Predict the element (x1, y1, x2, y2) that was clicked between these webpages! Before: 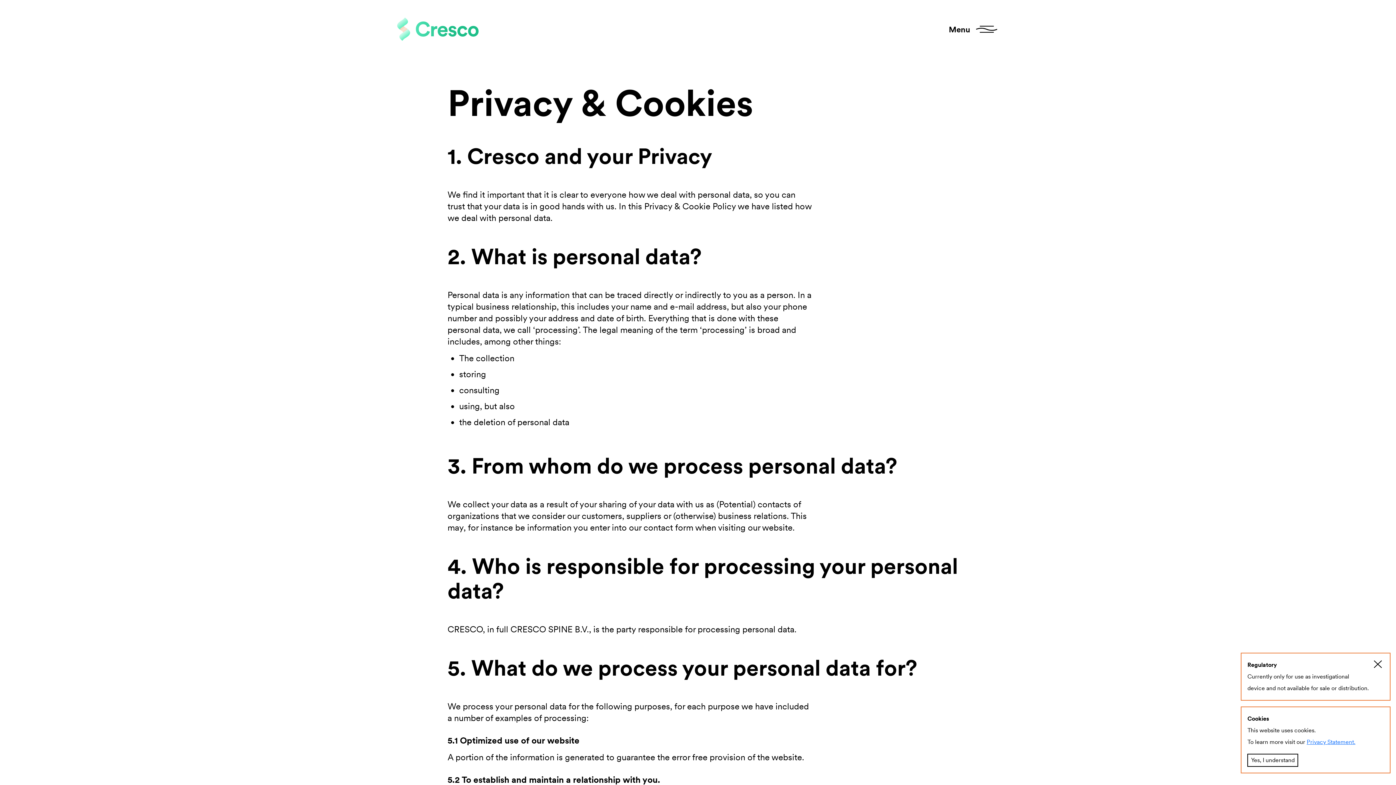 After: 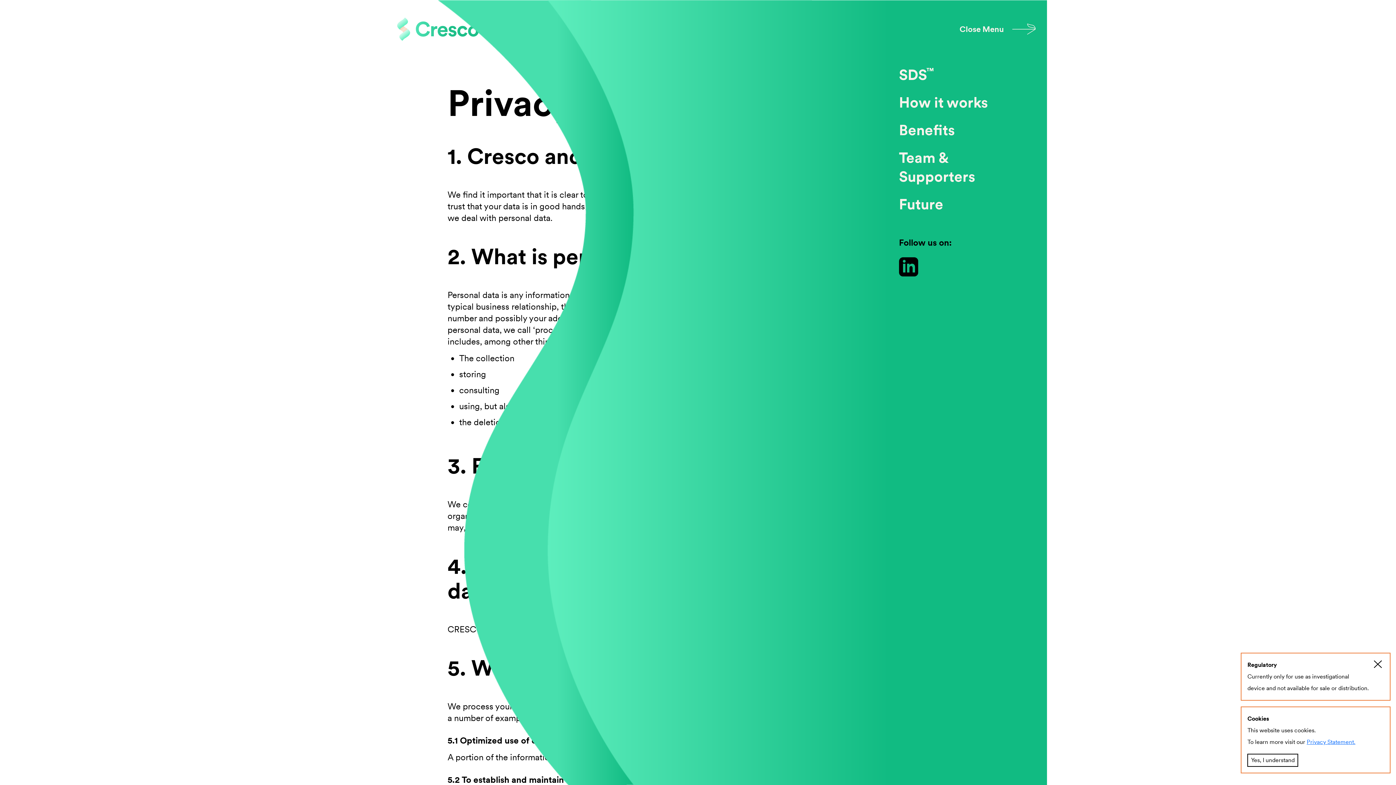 Action: label: Menu bbox: (946, 23, 999, 42)